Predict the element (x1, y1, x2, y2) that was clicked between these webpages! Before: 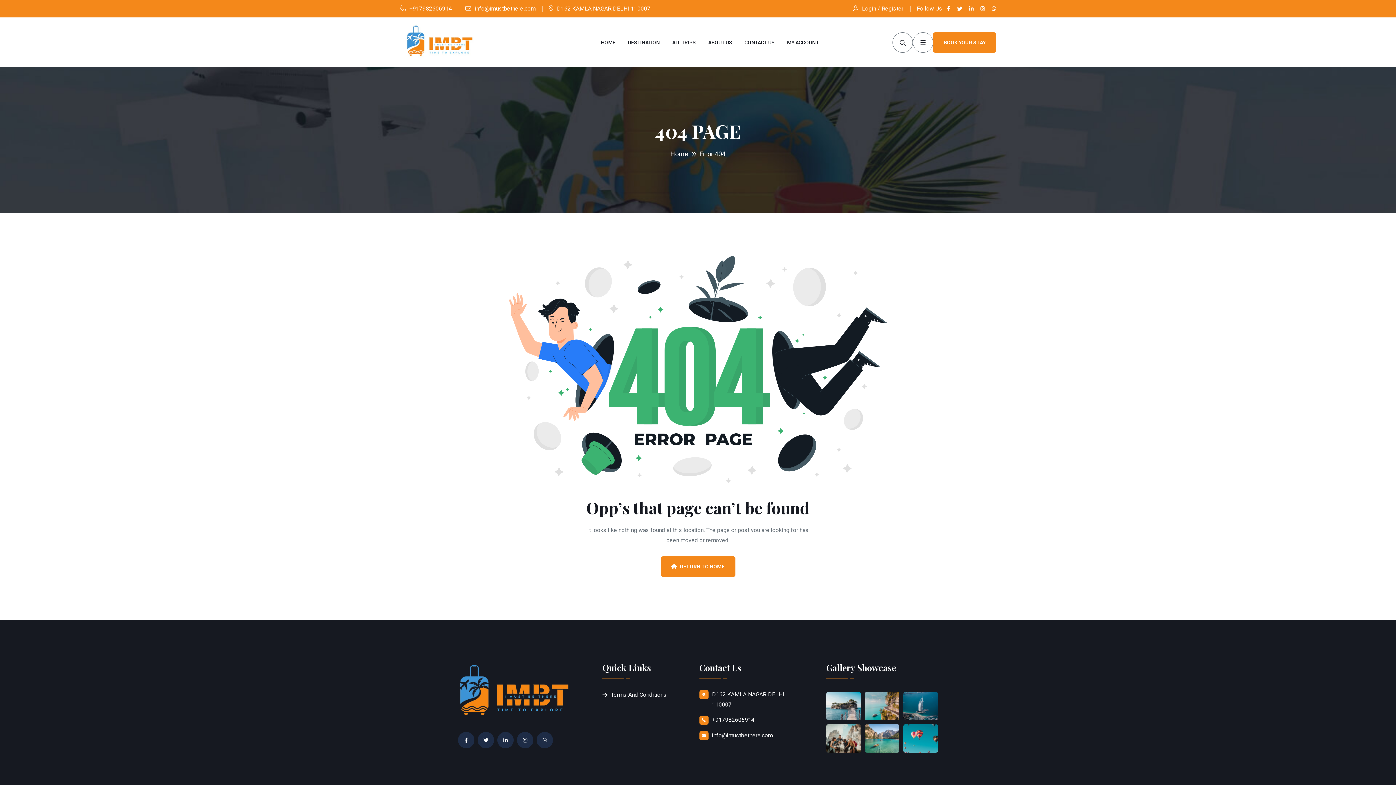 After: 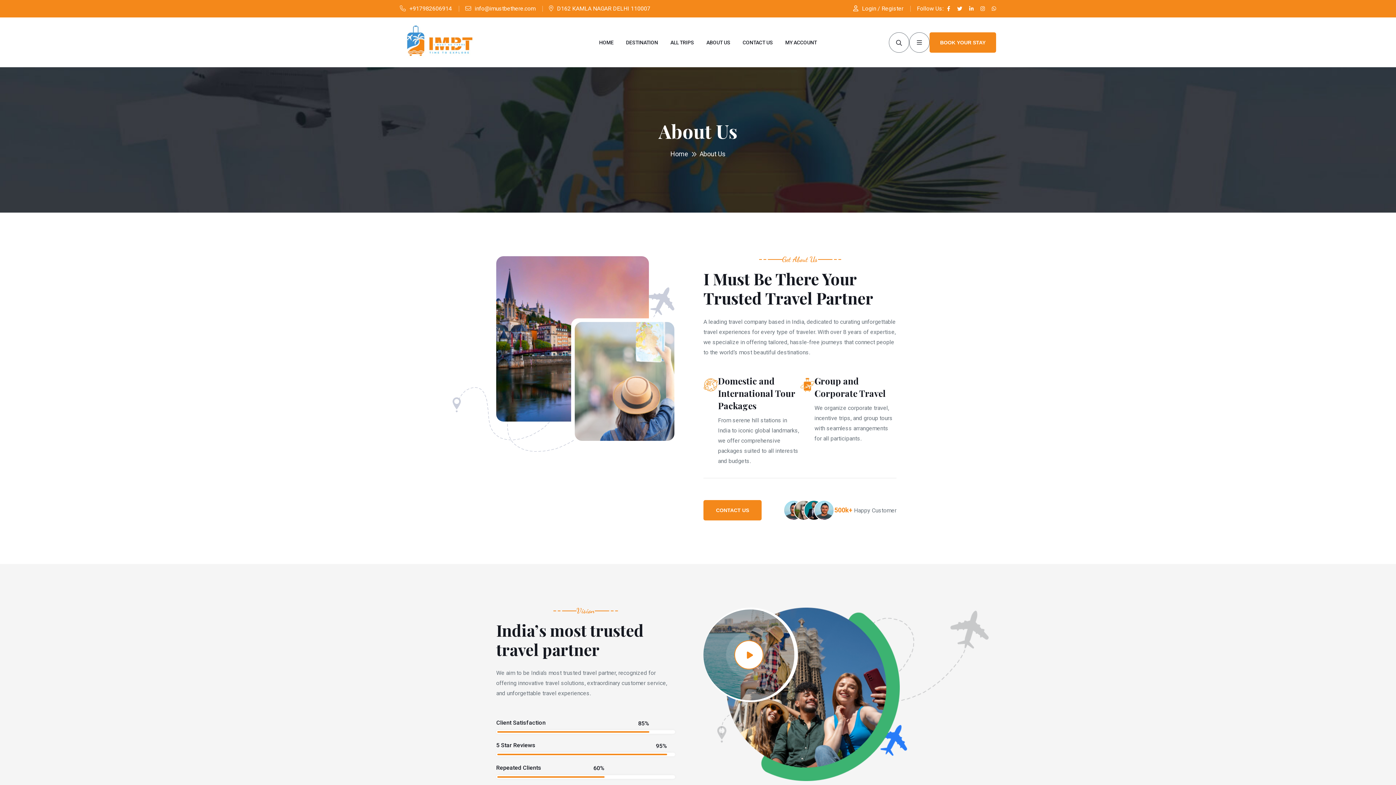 Action: label: ABOUT US bbox: (708, 24, 732, 60)